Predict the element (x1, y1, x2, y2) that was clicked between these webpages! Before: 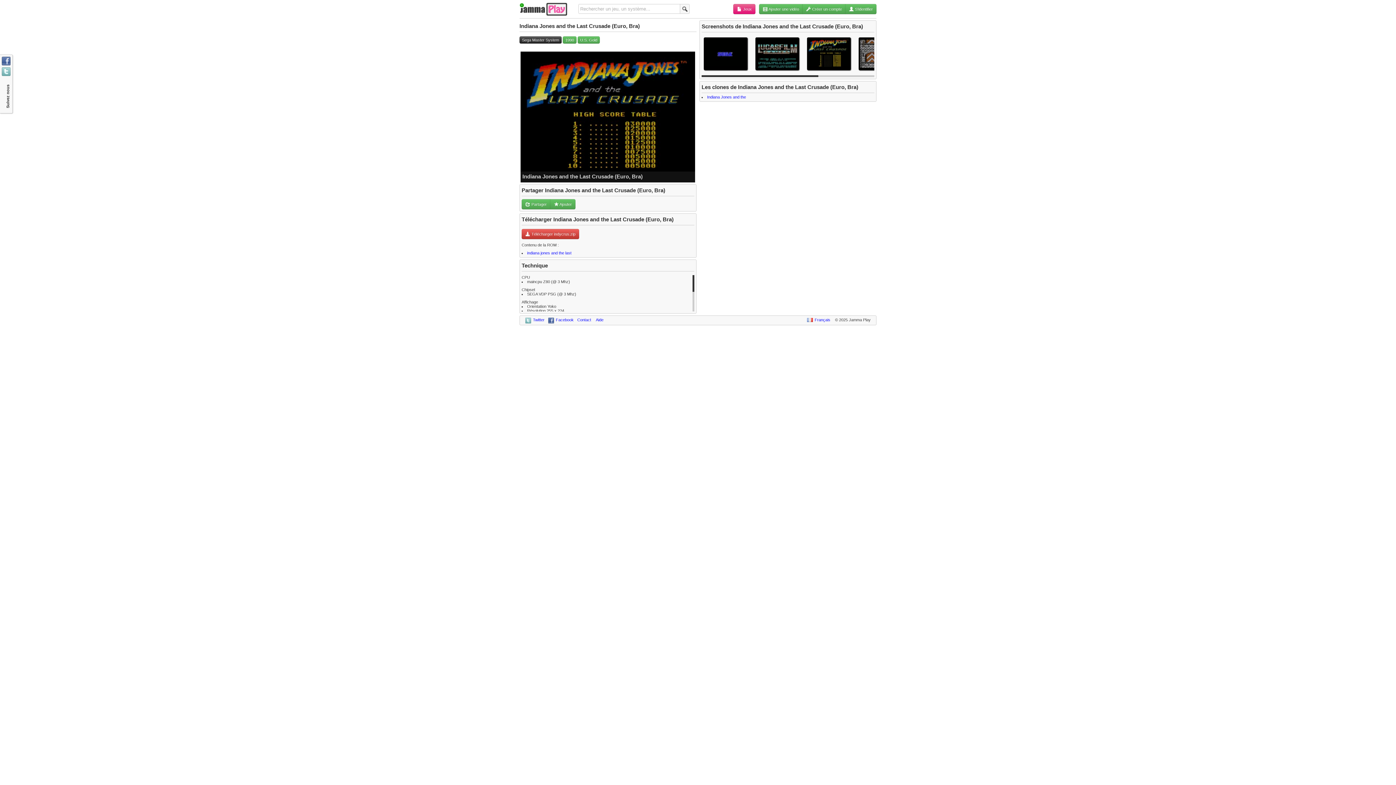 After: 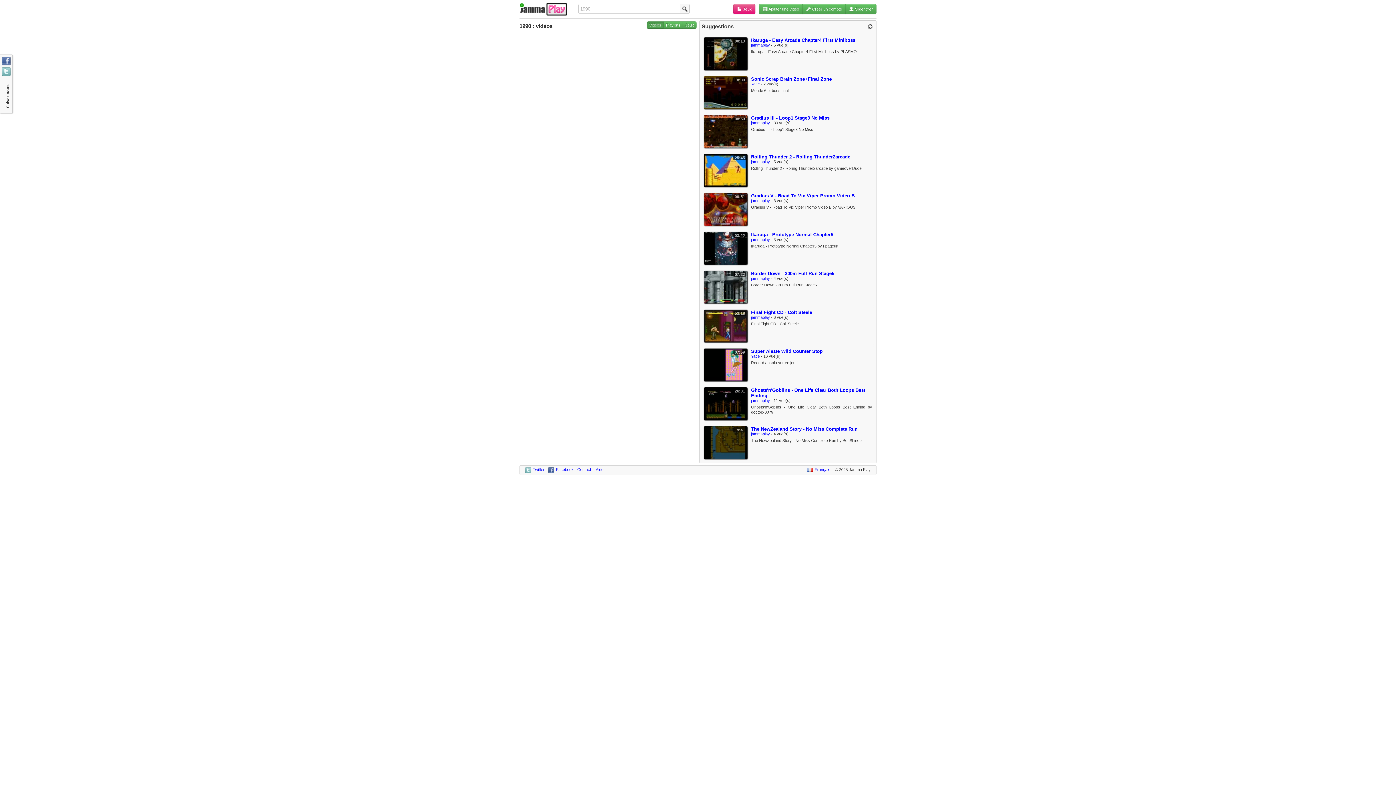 Action: bbox: (562, 36, 576, 43) label: 1990